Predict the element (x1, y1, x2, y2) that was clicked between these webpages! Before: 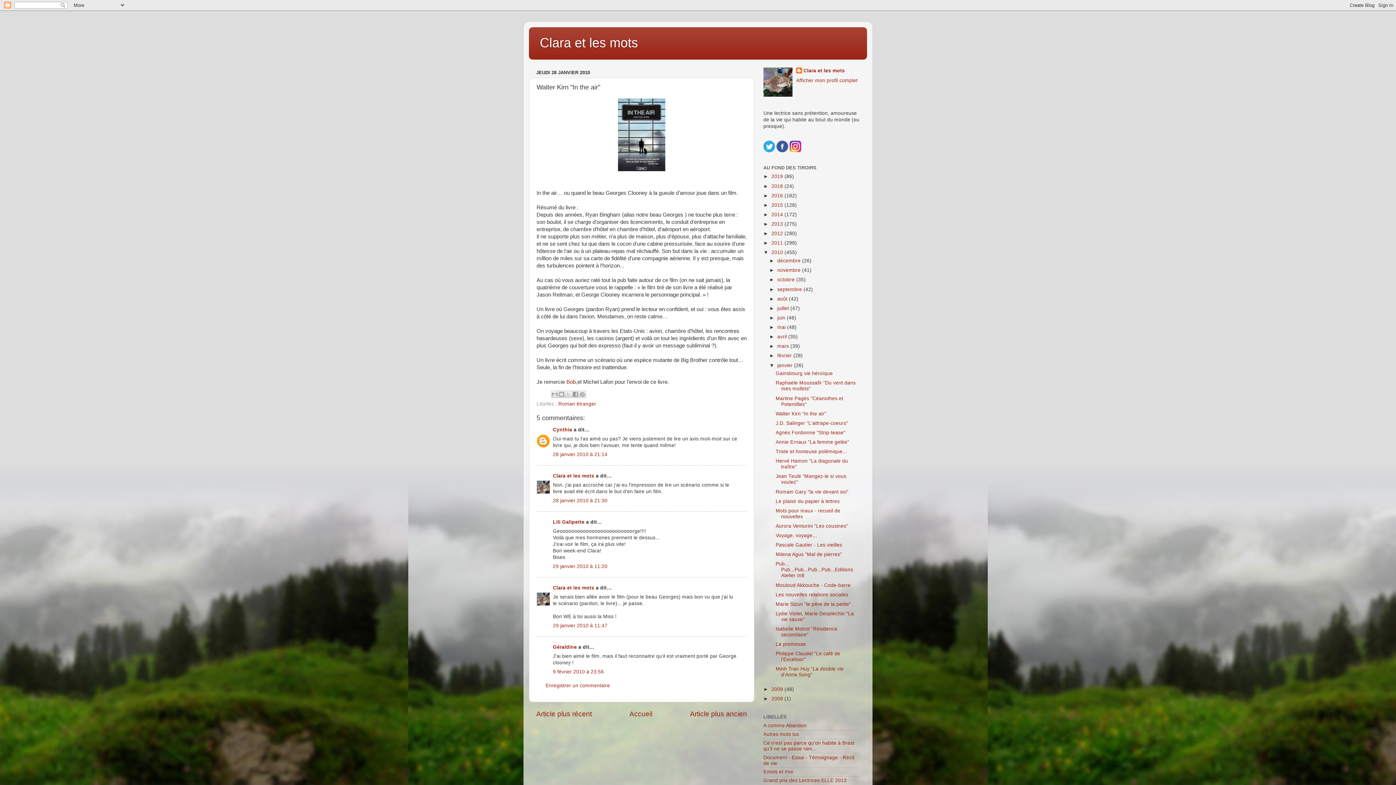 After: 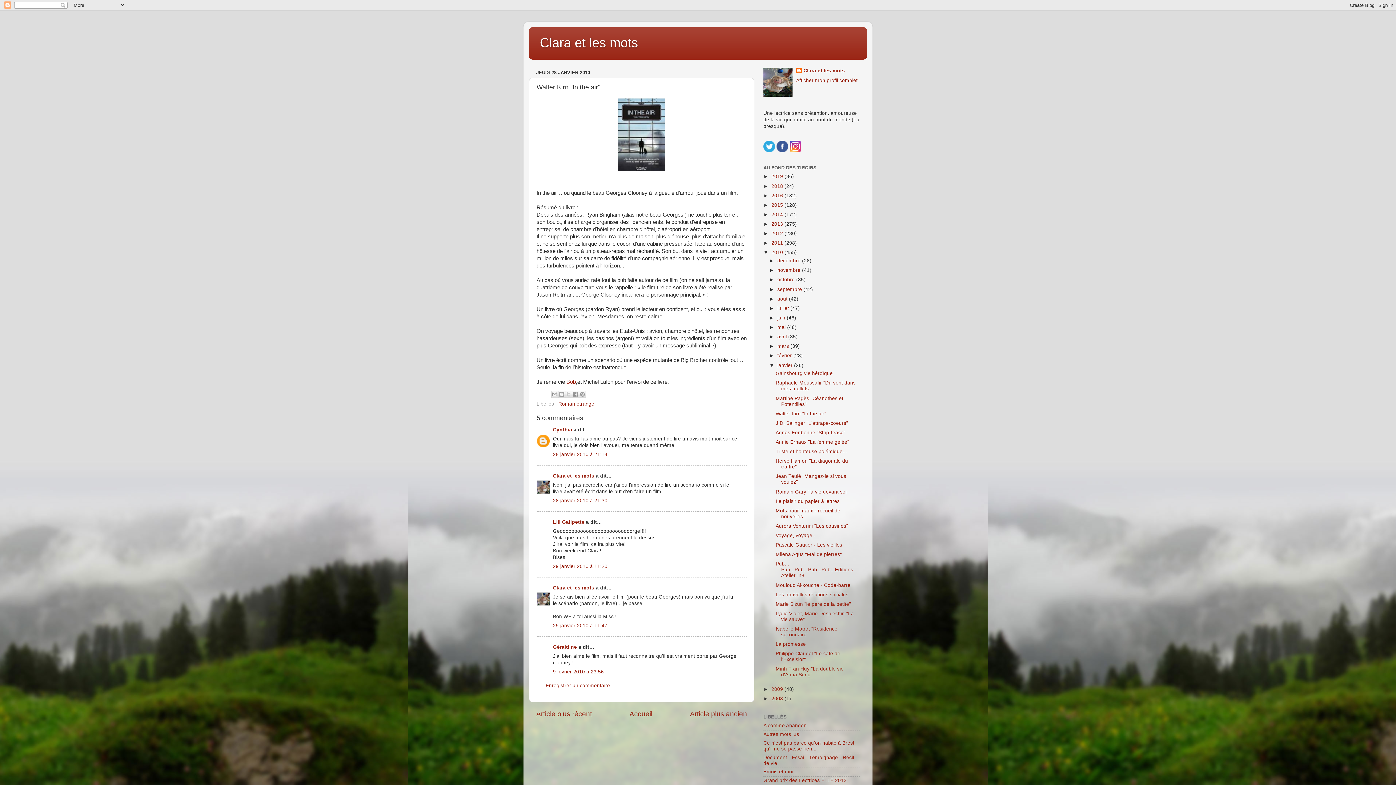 Action: bbox: (789, 147, 801, 153)